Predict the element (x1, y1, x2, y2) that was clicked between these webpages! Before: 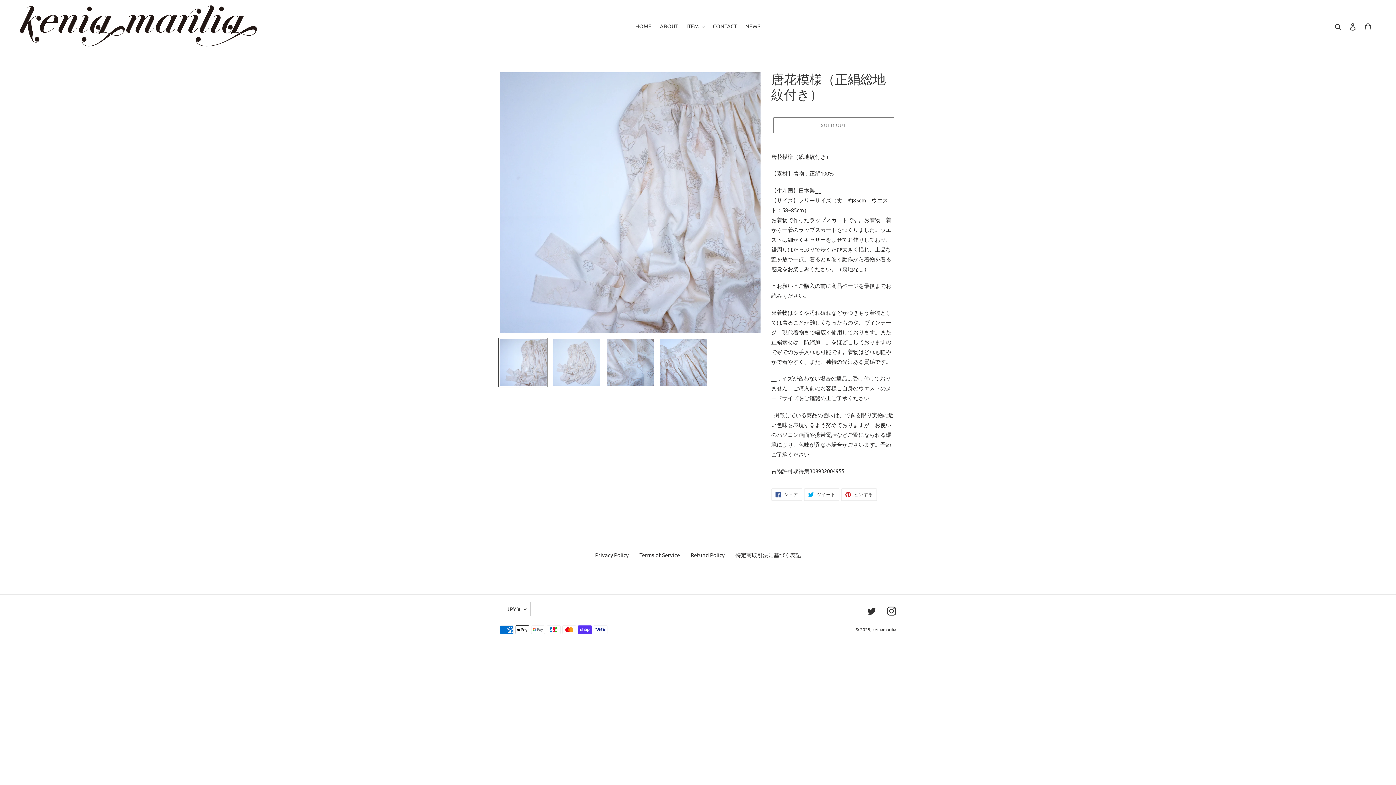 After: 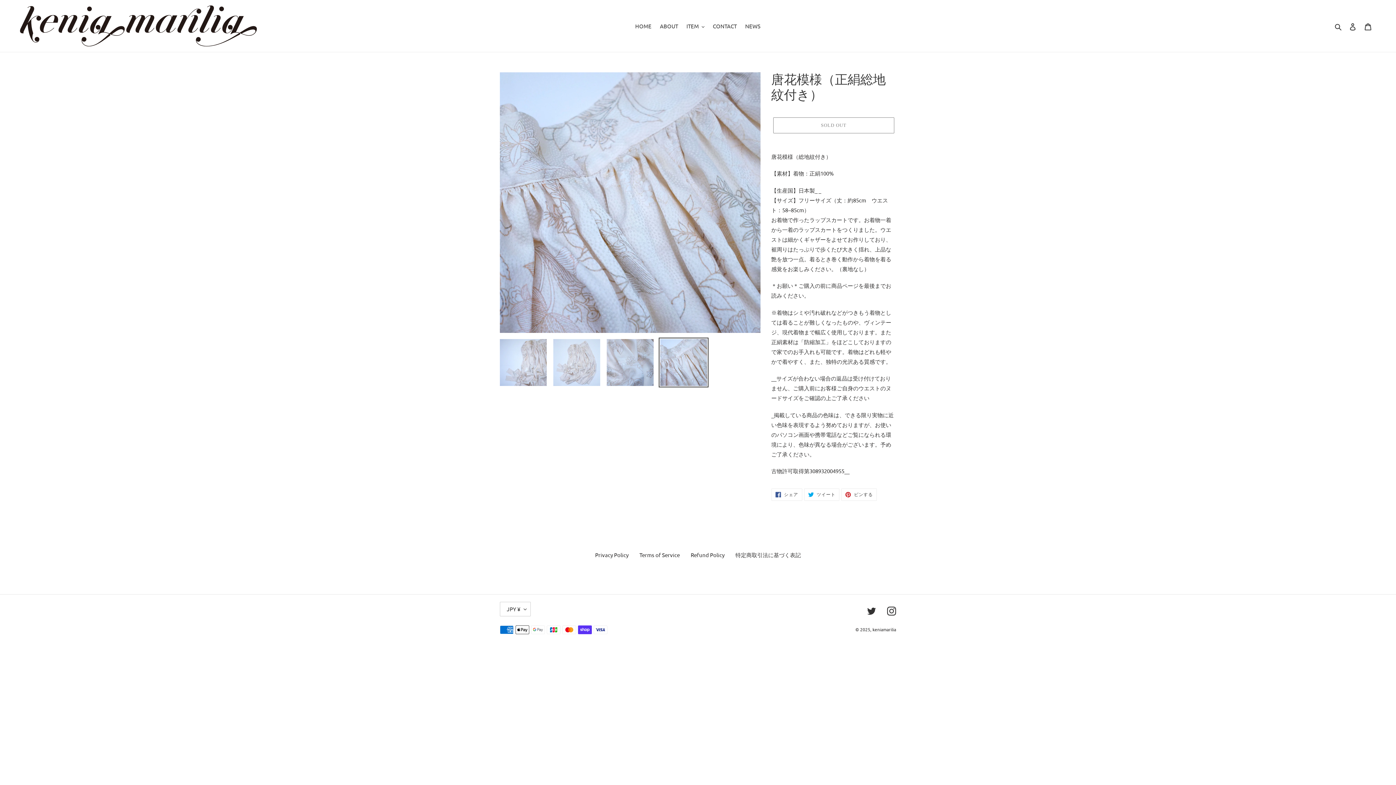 Action: bbox: (658, 337, 708, 387)